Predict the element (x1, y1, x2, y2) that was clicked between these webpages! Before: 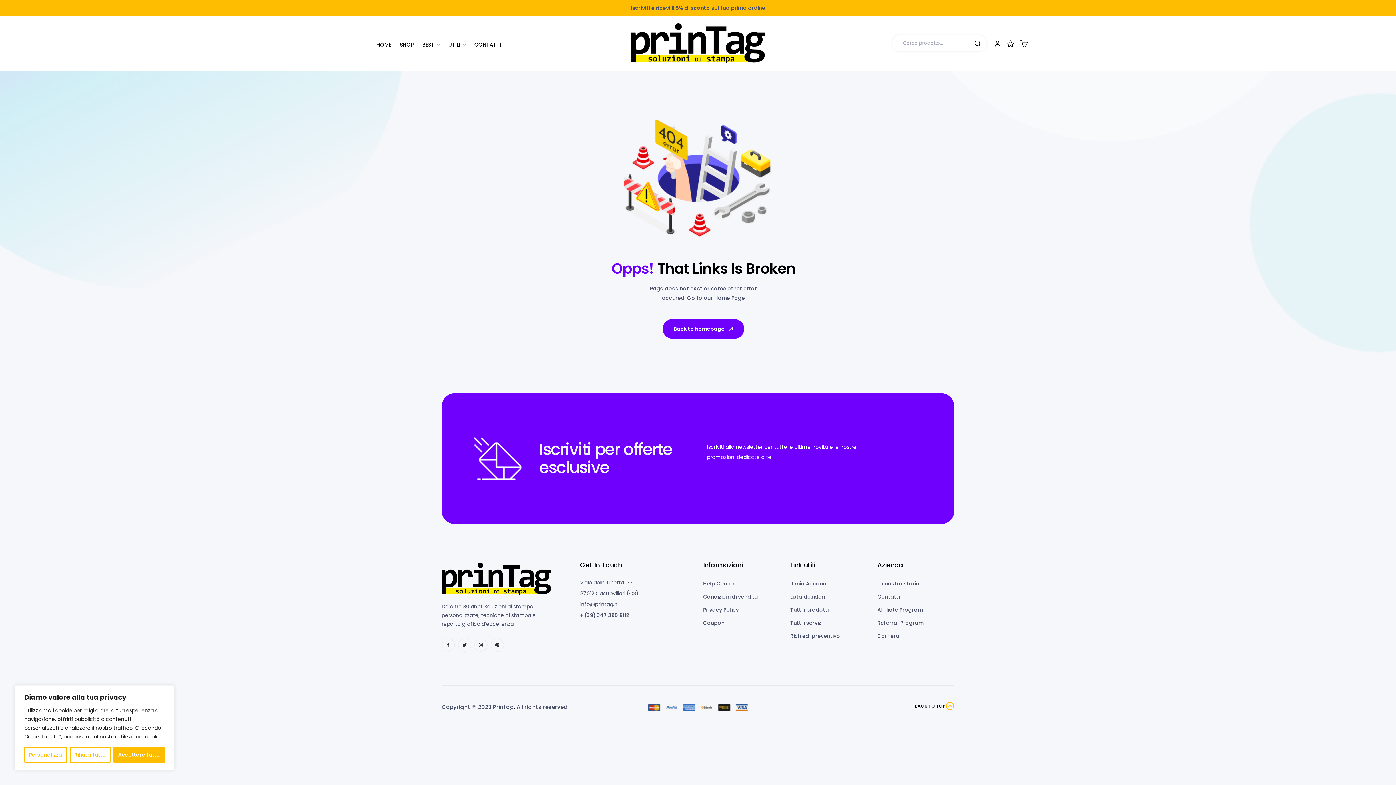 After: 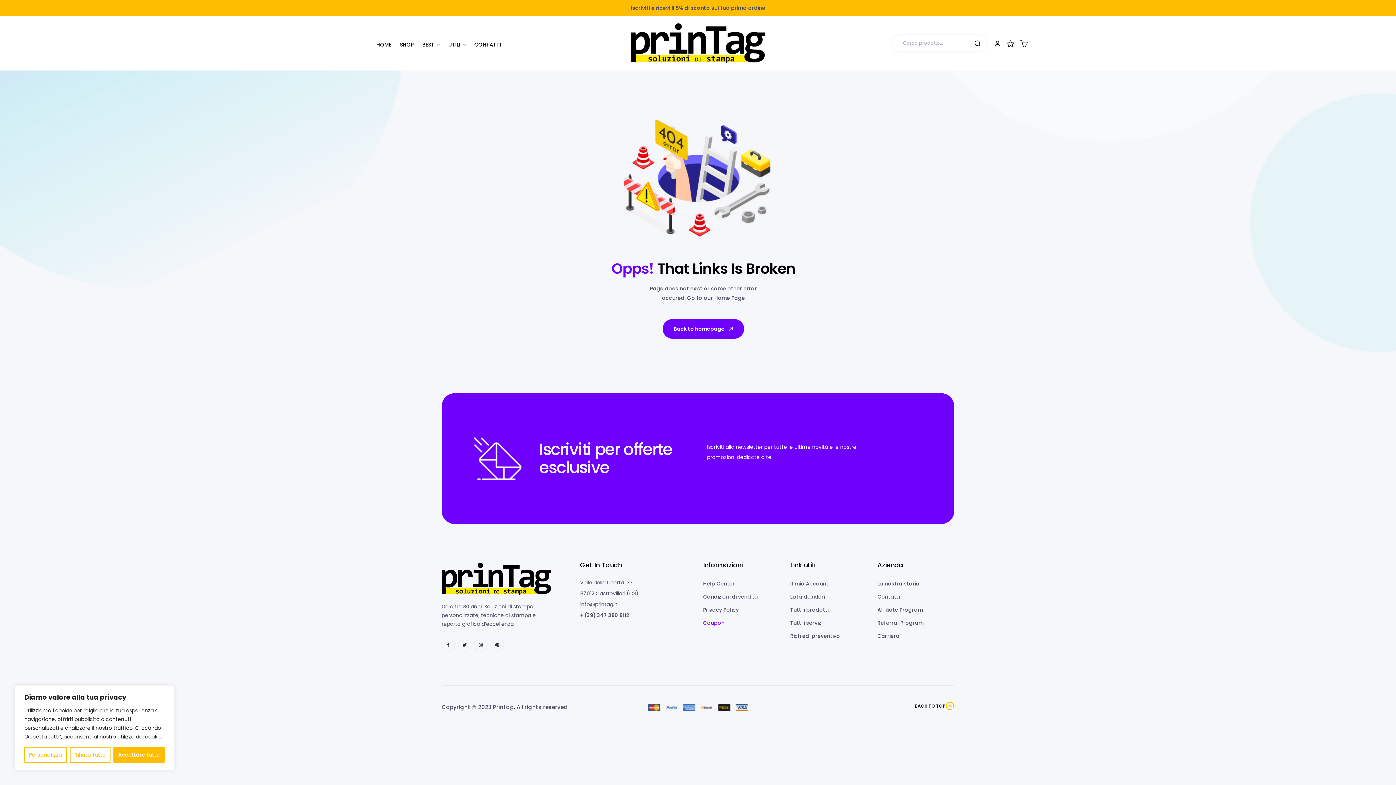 Action: label: Coupon bbox: (703, 616, 779, 629)